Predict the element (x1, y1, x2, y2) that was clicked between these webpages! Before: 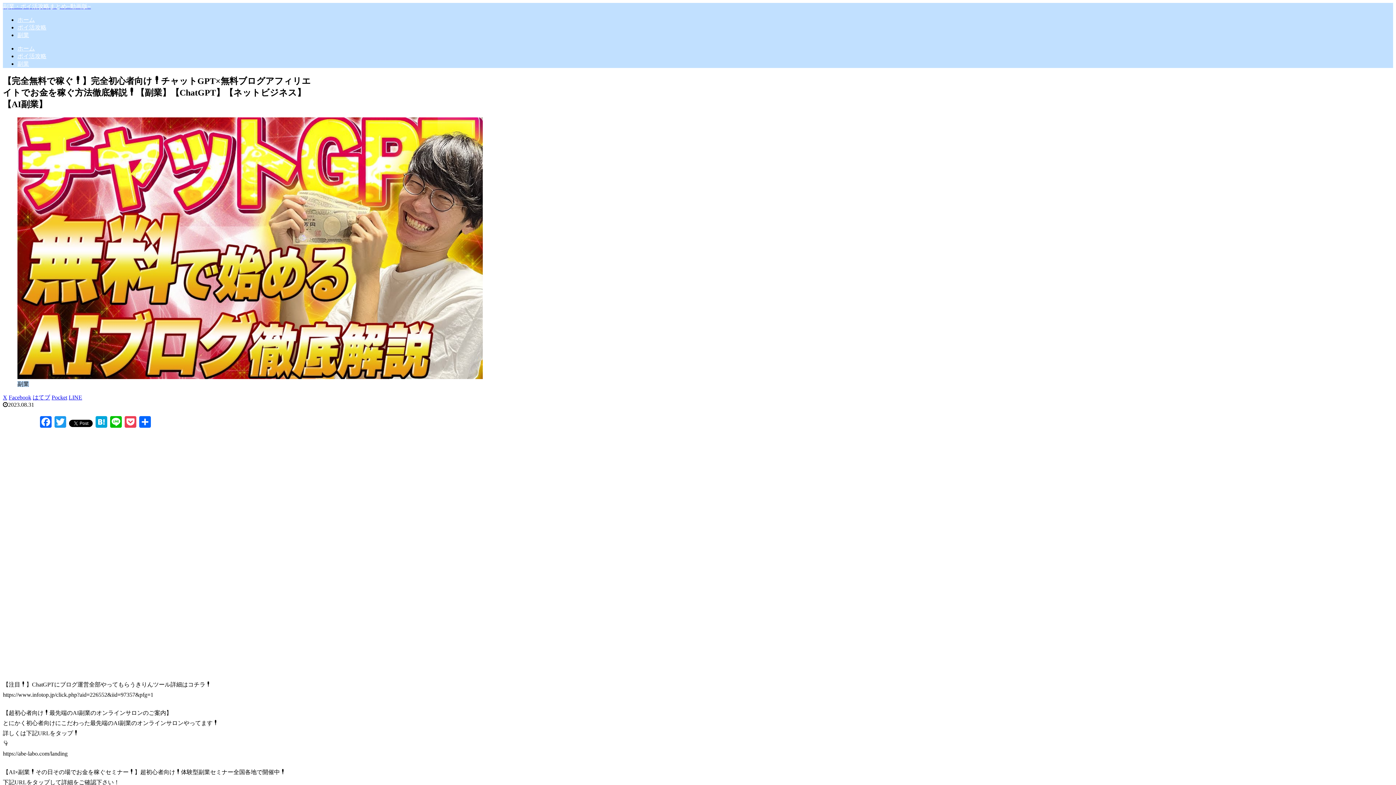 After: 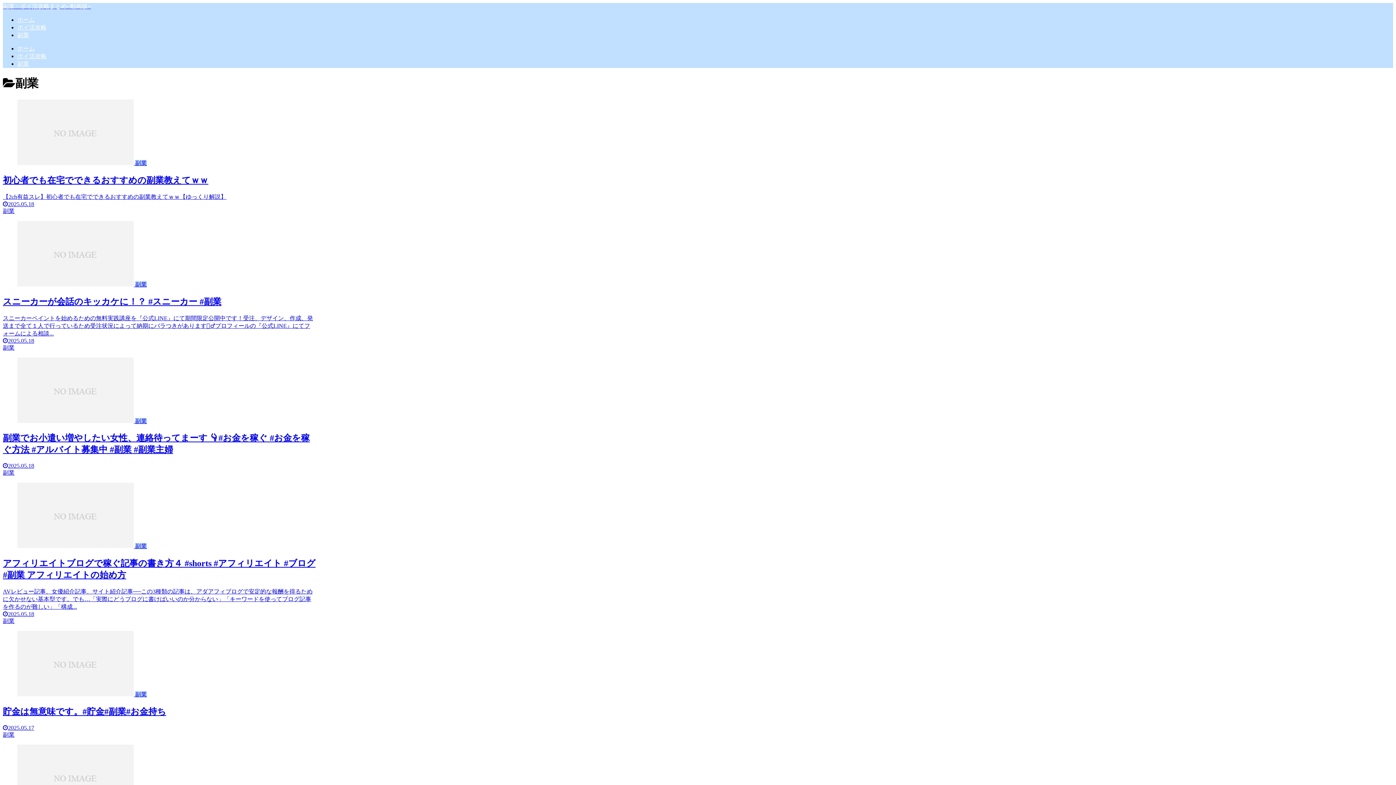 Action: label: 副業 bbox: (17, 60, 1393, 68)